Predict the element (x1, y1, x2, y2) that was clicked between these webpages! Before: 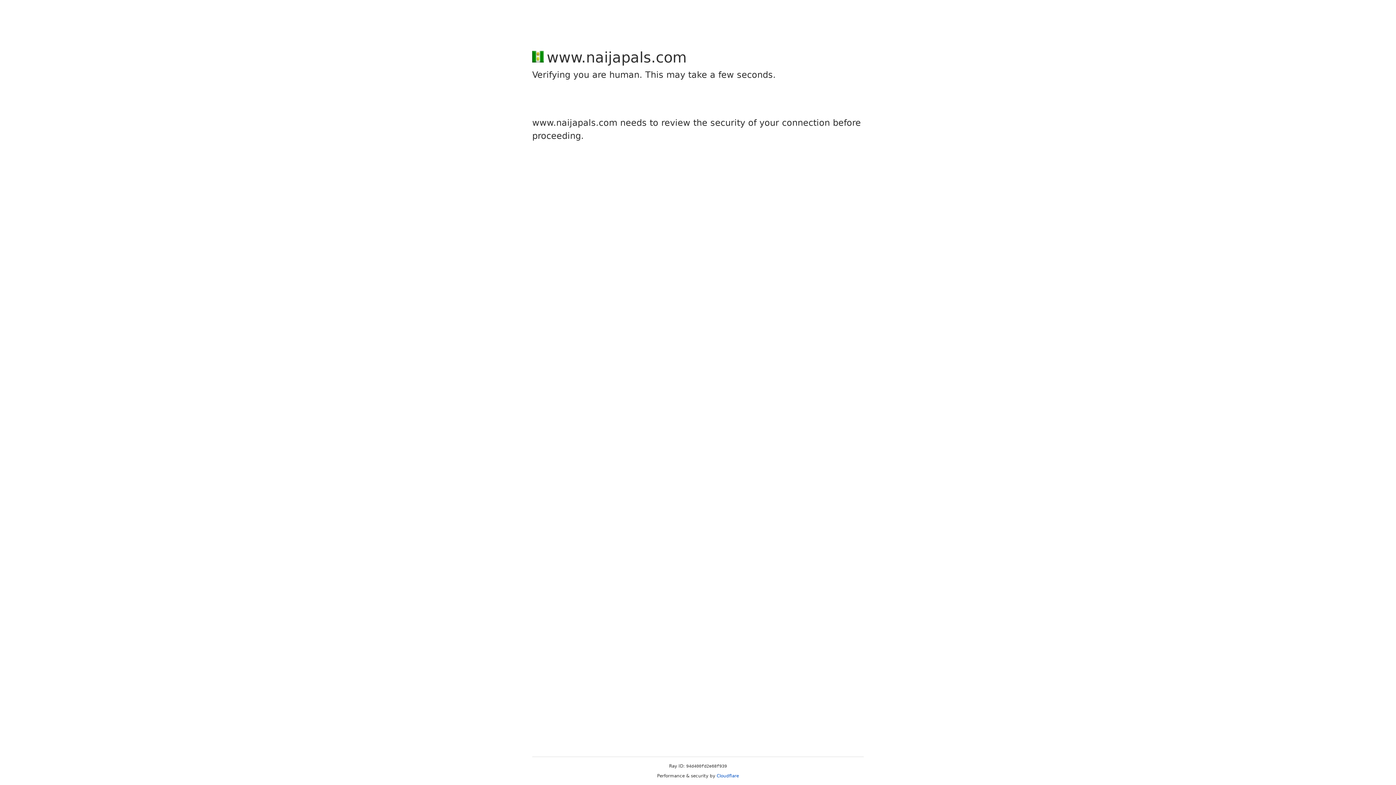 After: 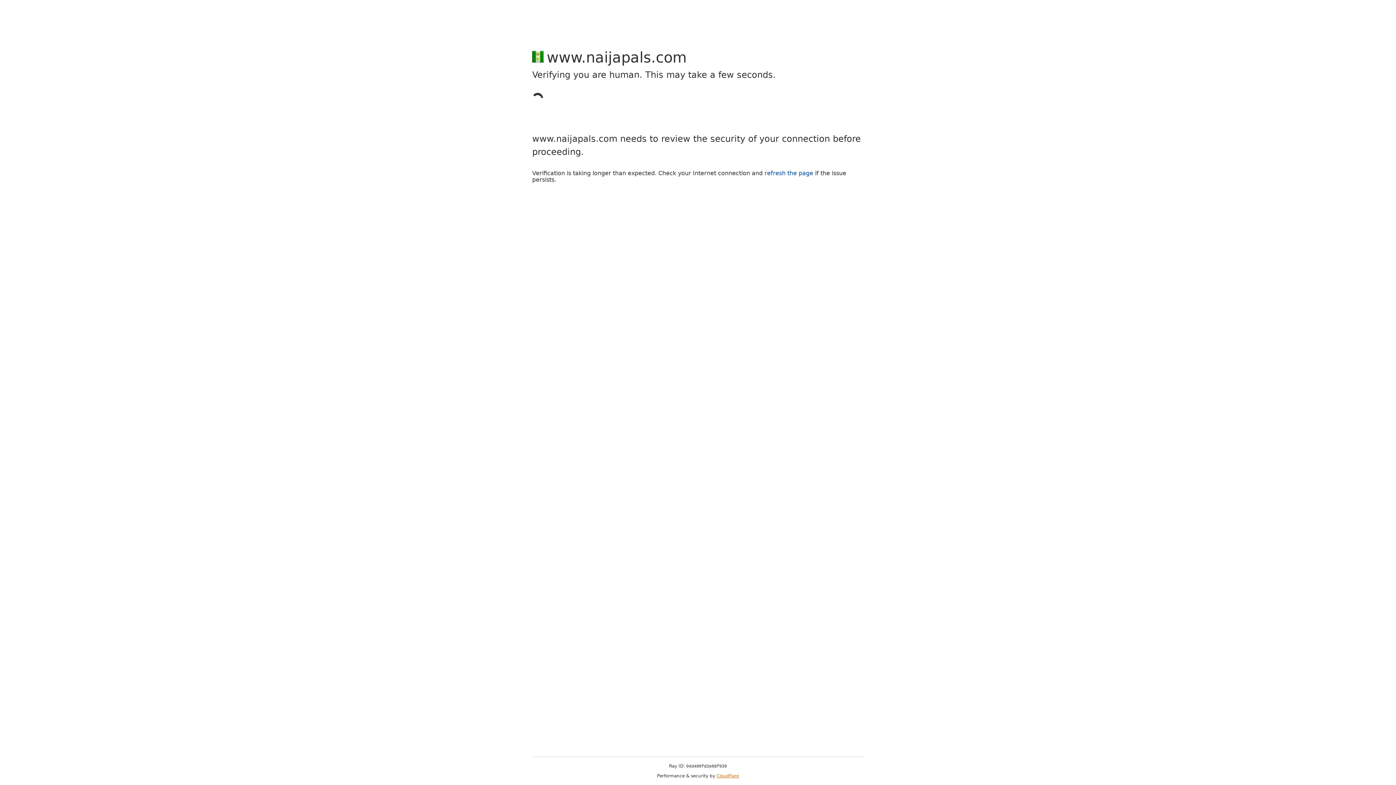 Action: label: Cloudflare bbox: (716, 773, 739, 778)